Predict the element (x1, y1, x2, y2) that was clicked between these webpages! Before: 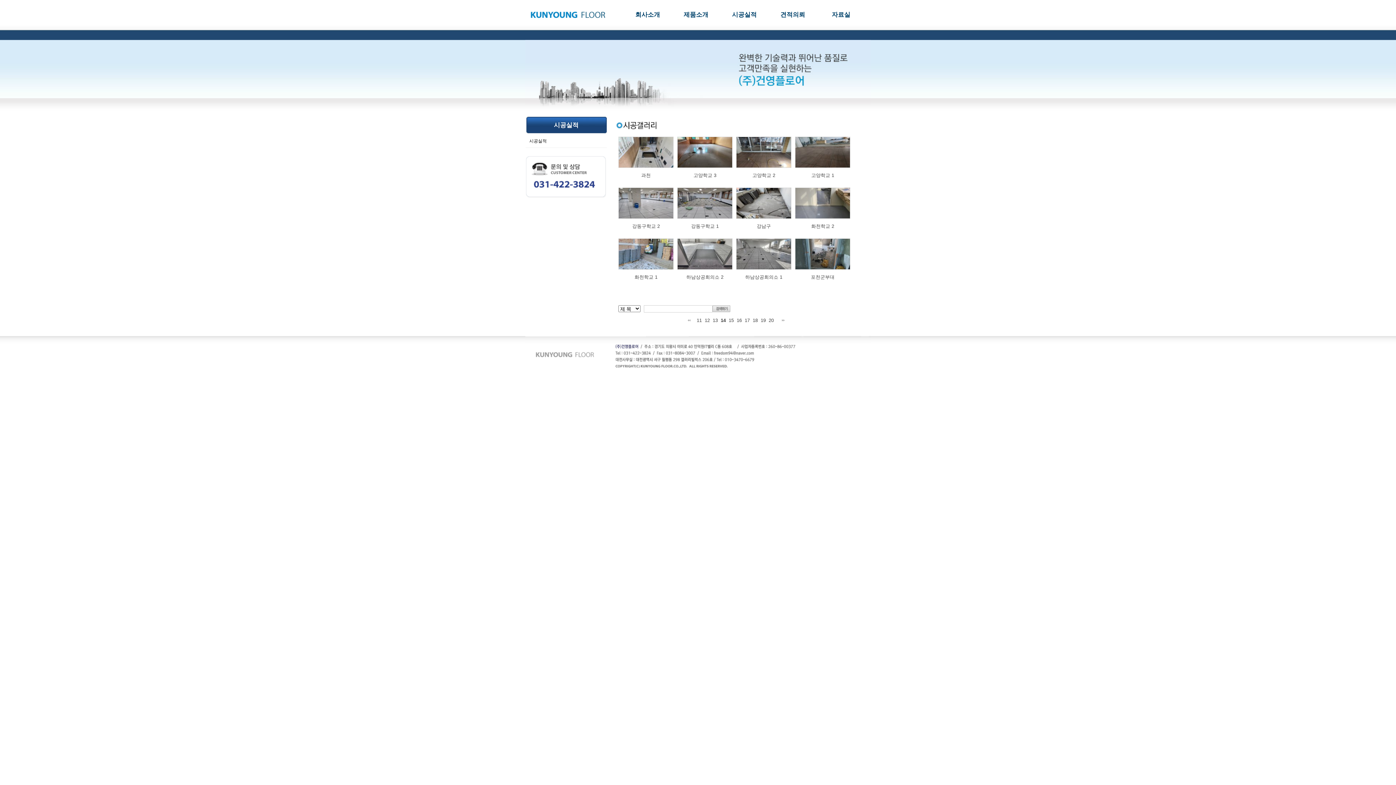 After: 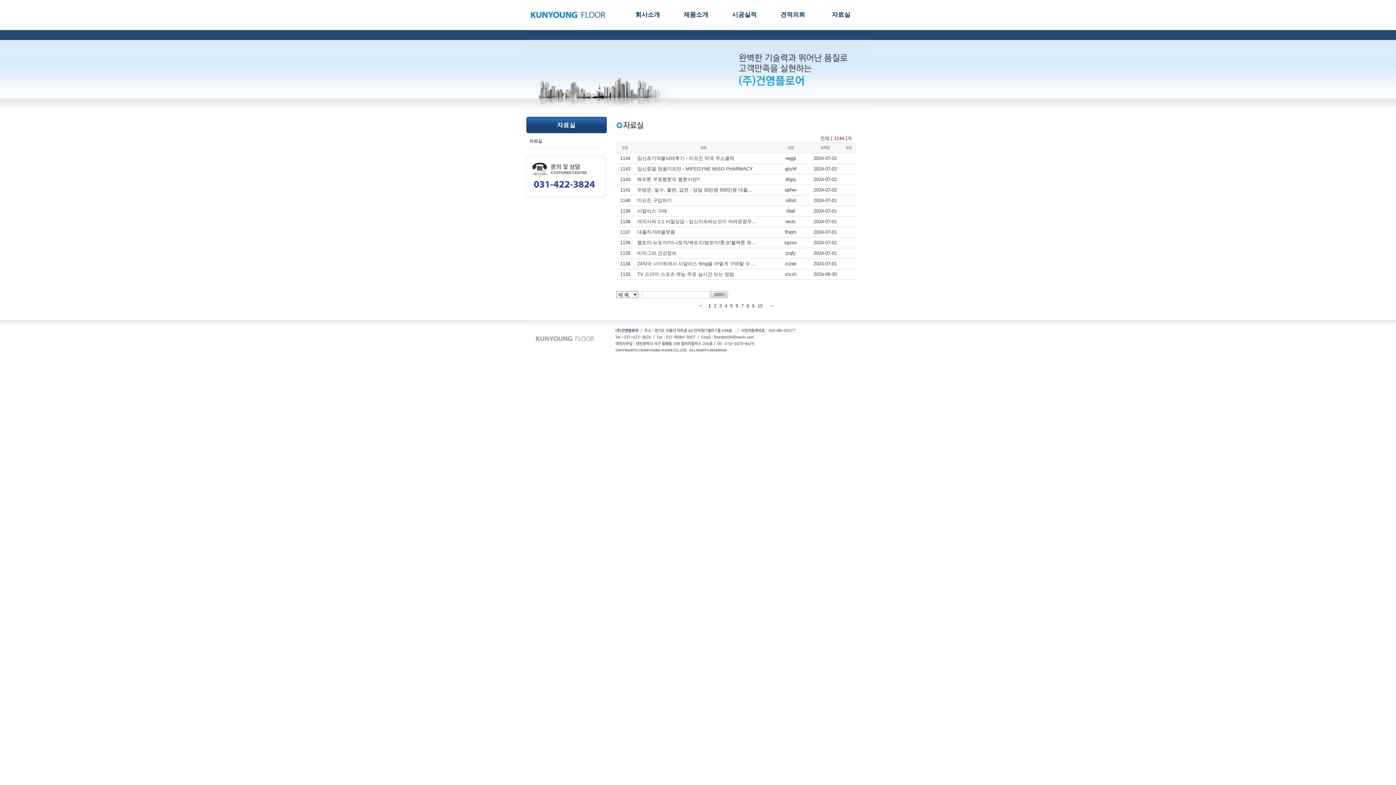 Action: label: 자료실 bbox: (817, 5, 865, 32)